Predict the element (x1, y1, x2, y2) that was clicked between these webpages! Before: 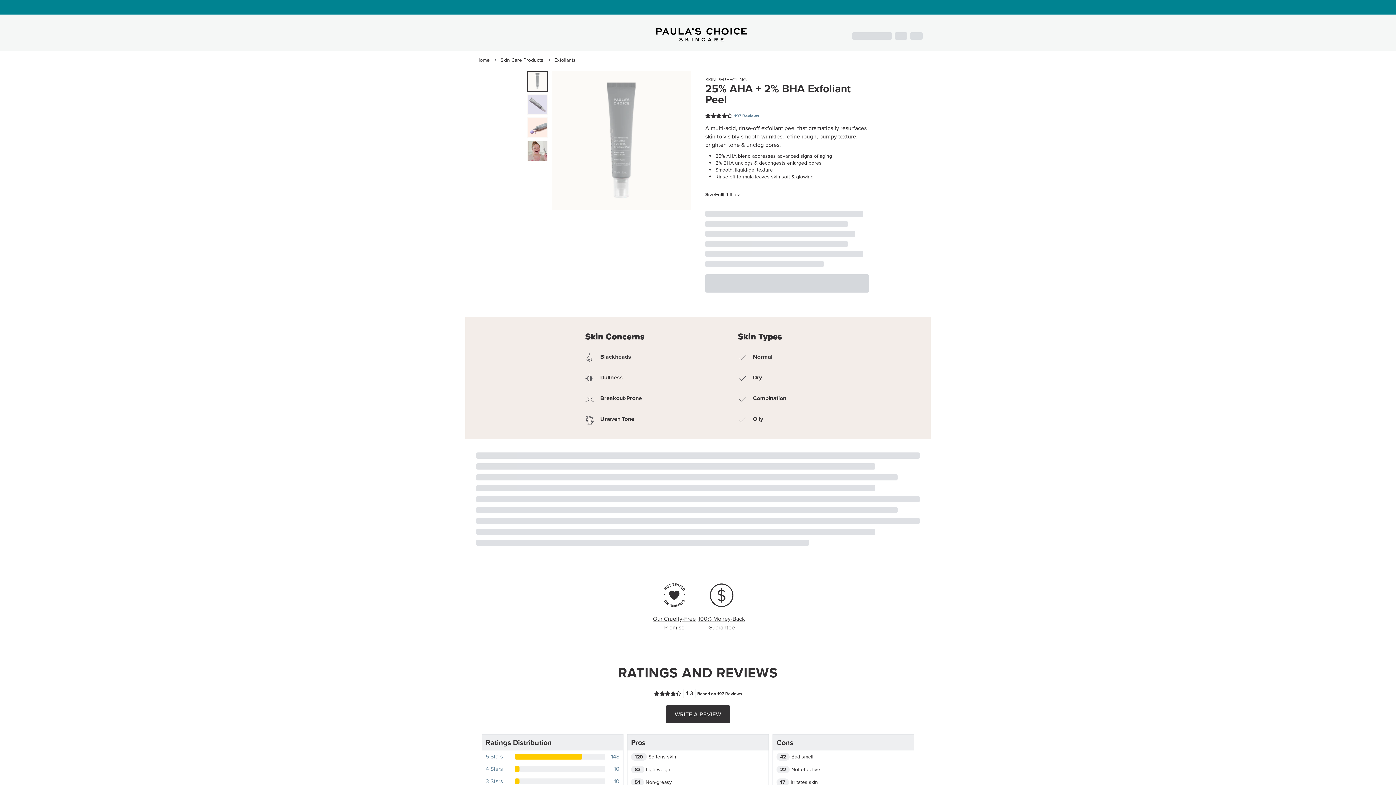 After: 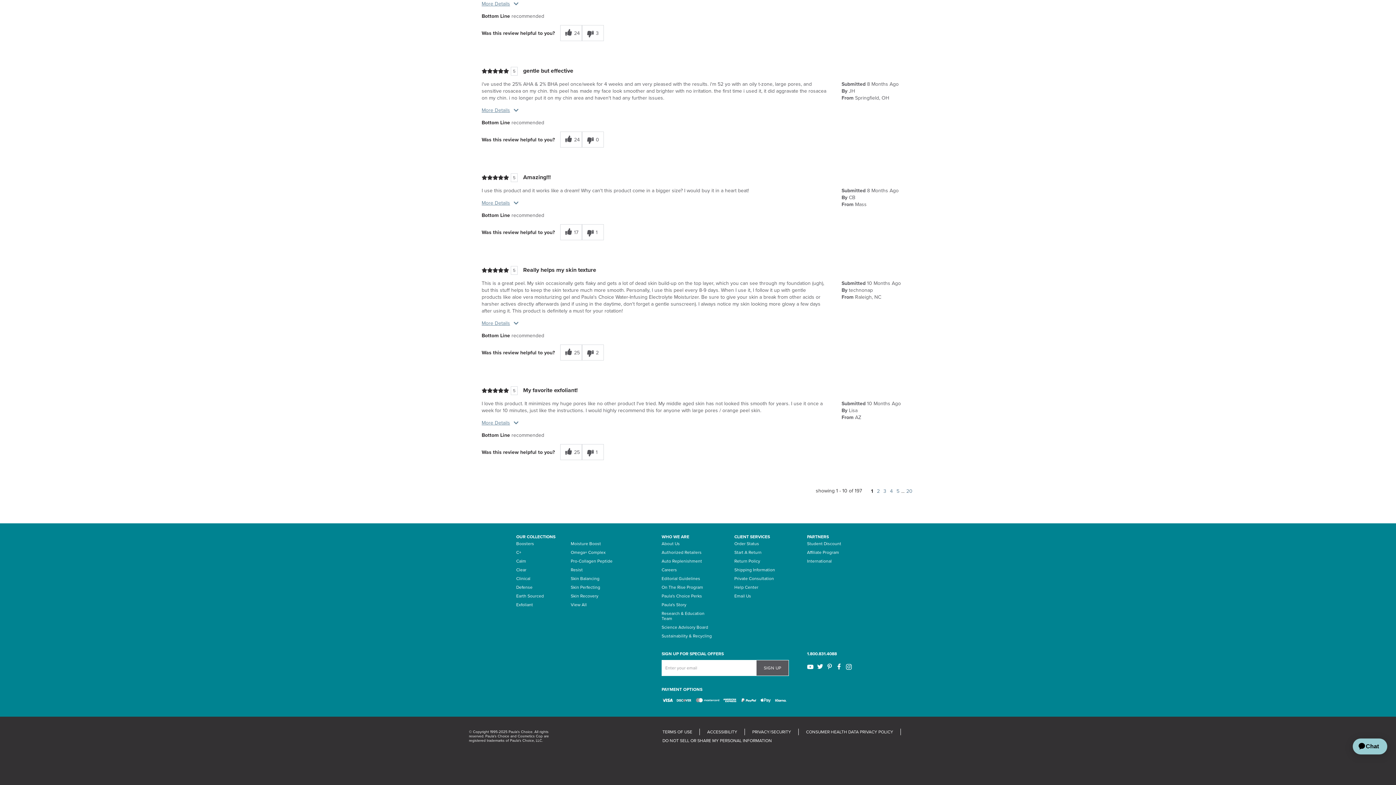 Action: bbox: (734, 246, 751, 255) label: Email Us